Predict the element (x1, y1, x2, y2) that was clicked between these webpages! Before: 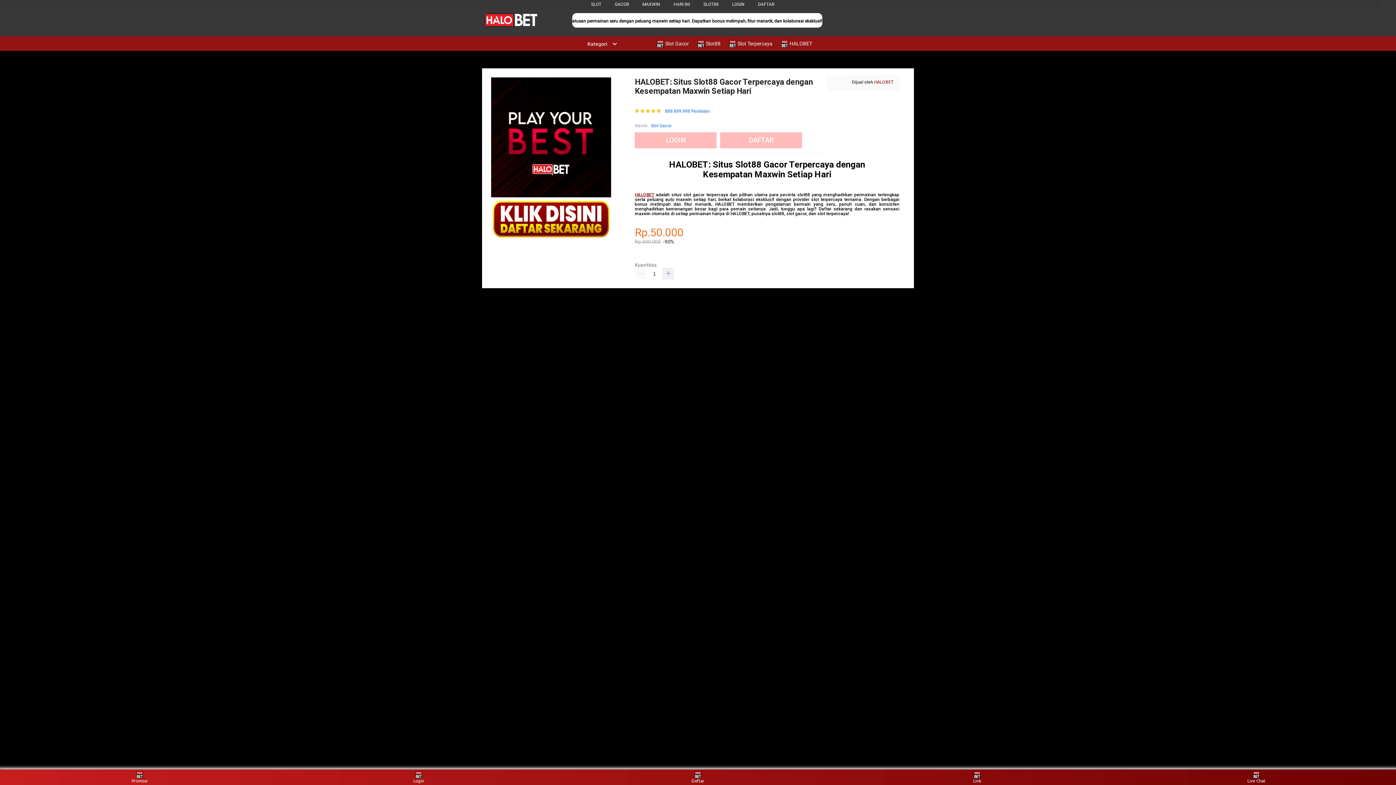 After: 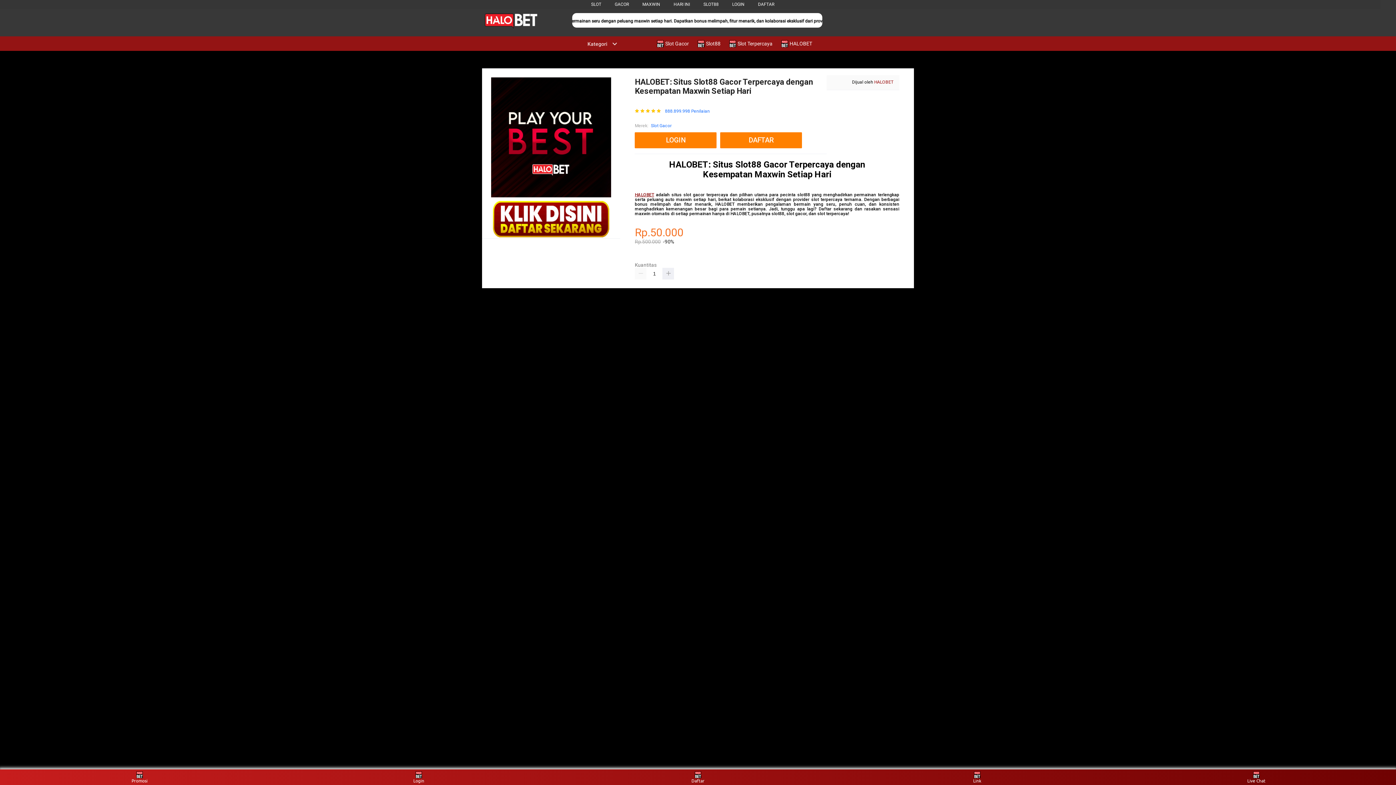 Action: label: GACOR bbox: (614, 1, 629, 6)